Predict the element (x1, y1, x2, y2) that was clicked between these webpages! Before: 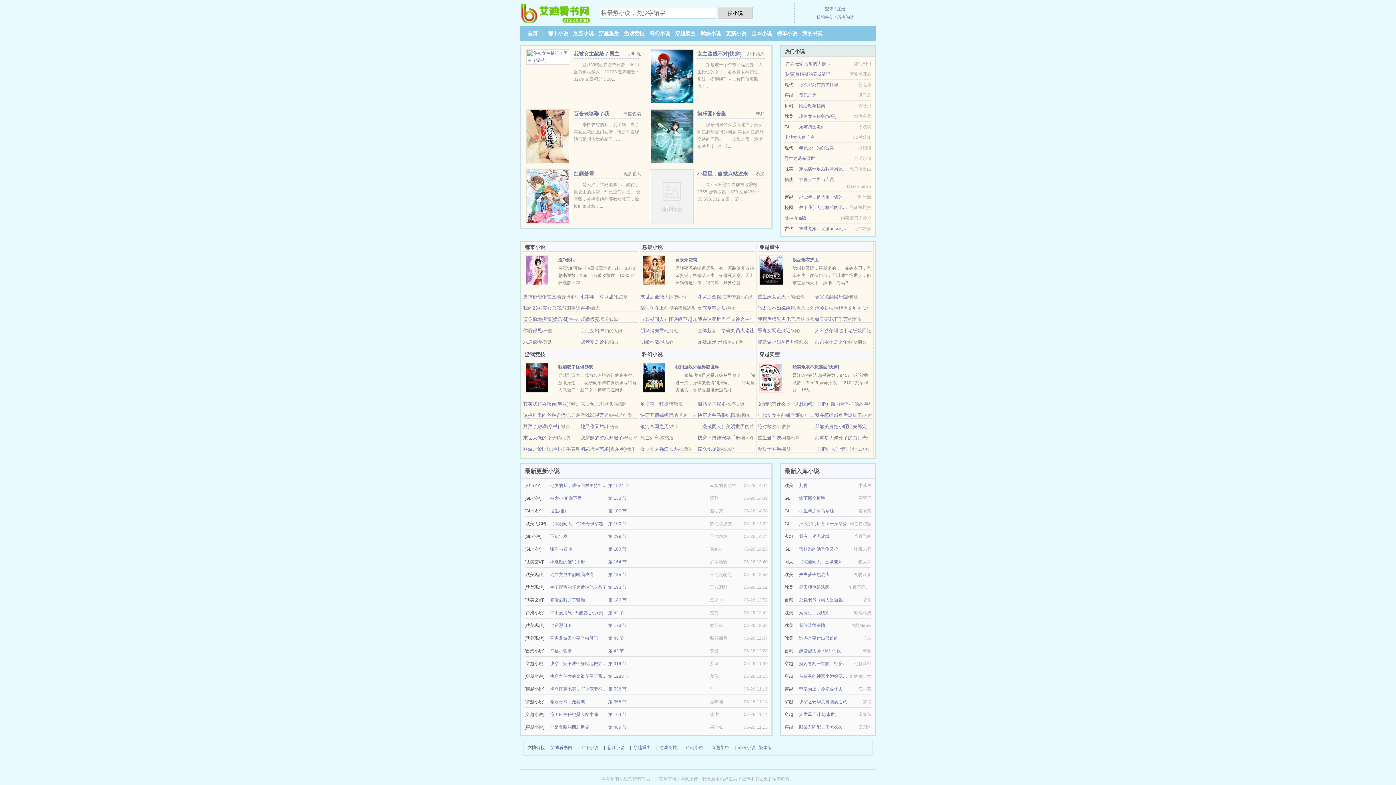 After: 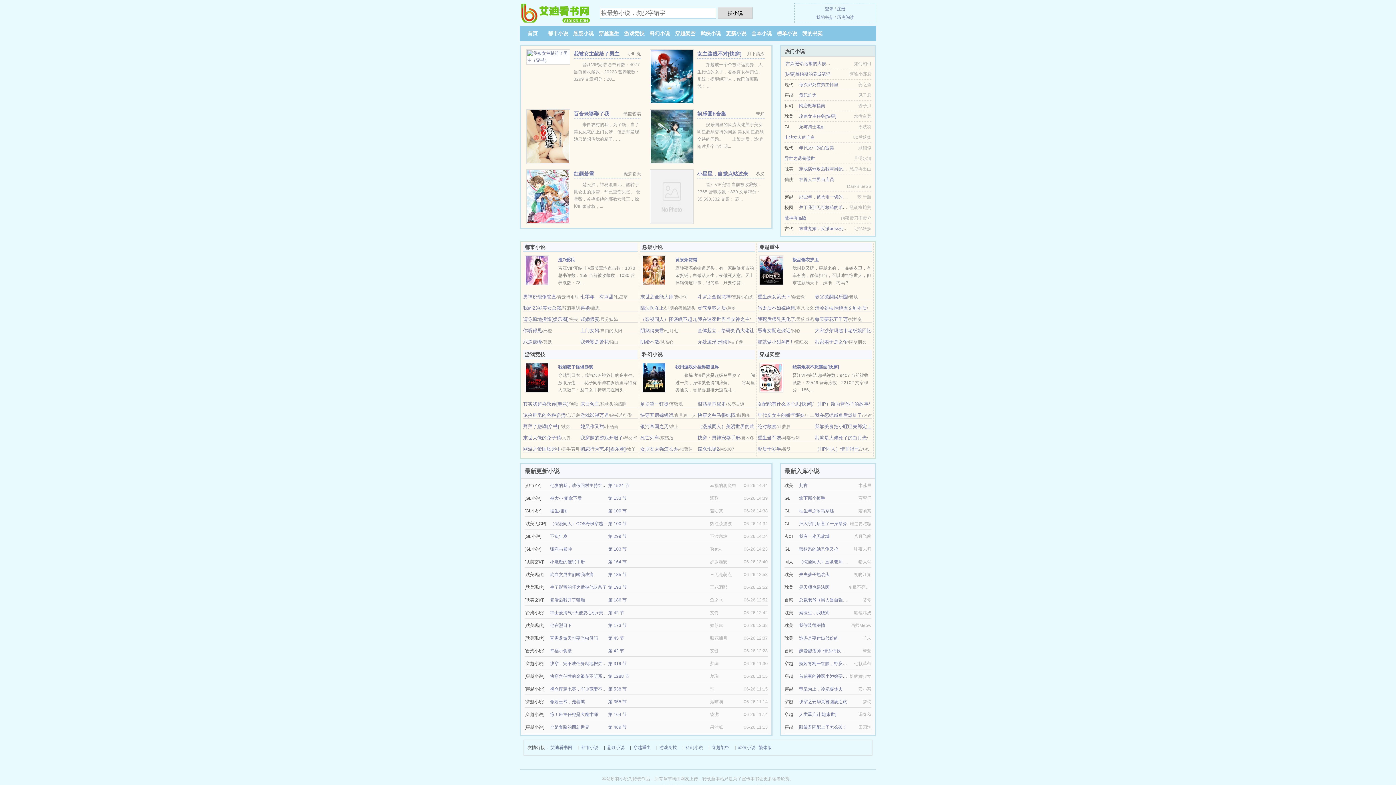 Action: label: 都市小说 bbox: (548, 30, 568, 36)